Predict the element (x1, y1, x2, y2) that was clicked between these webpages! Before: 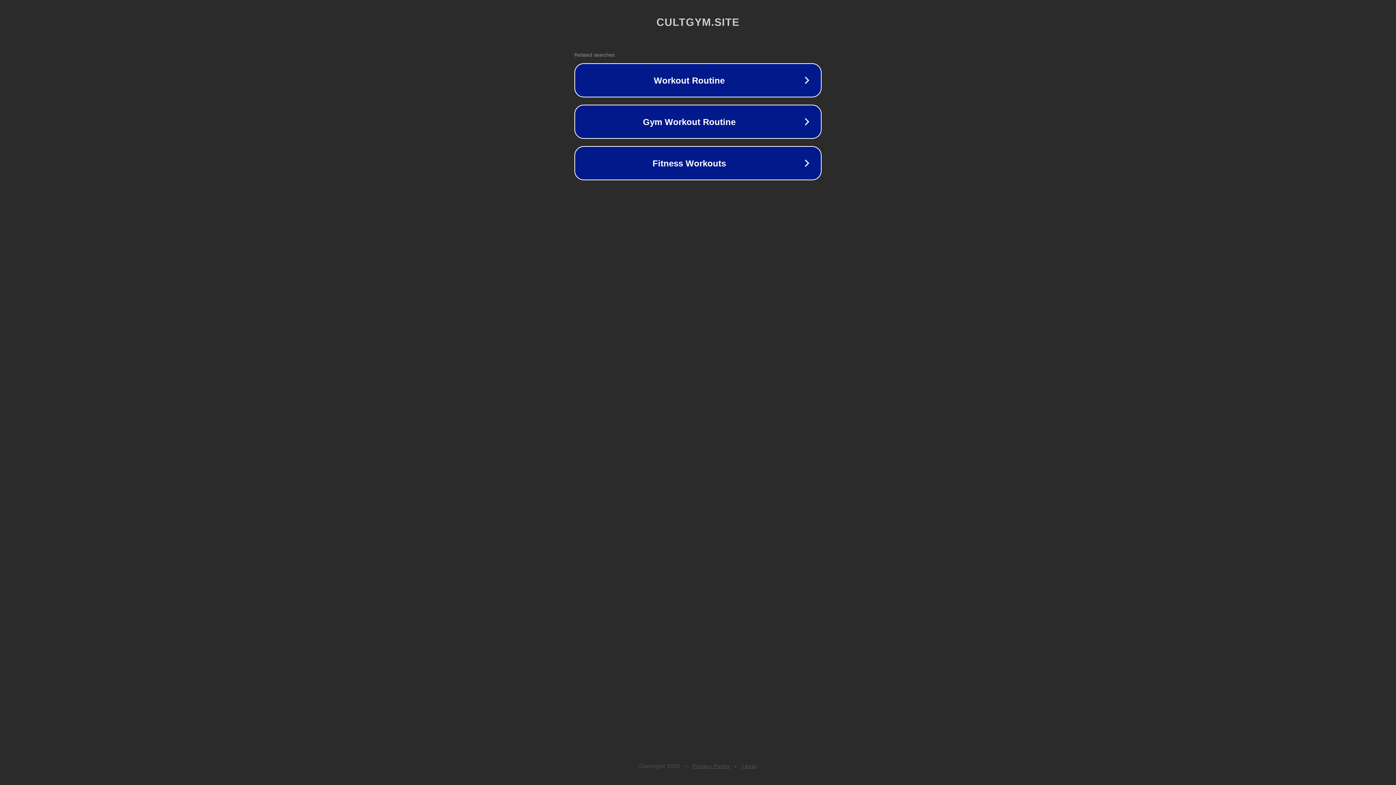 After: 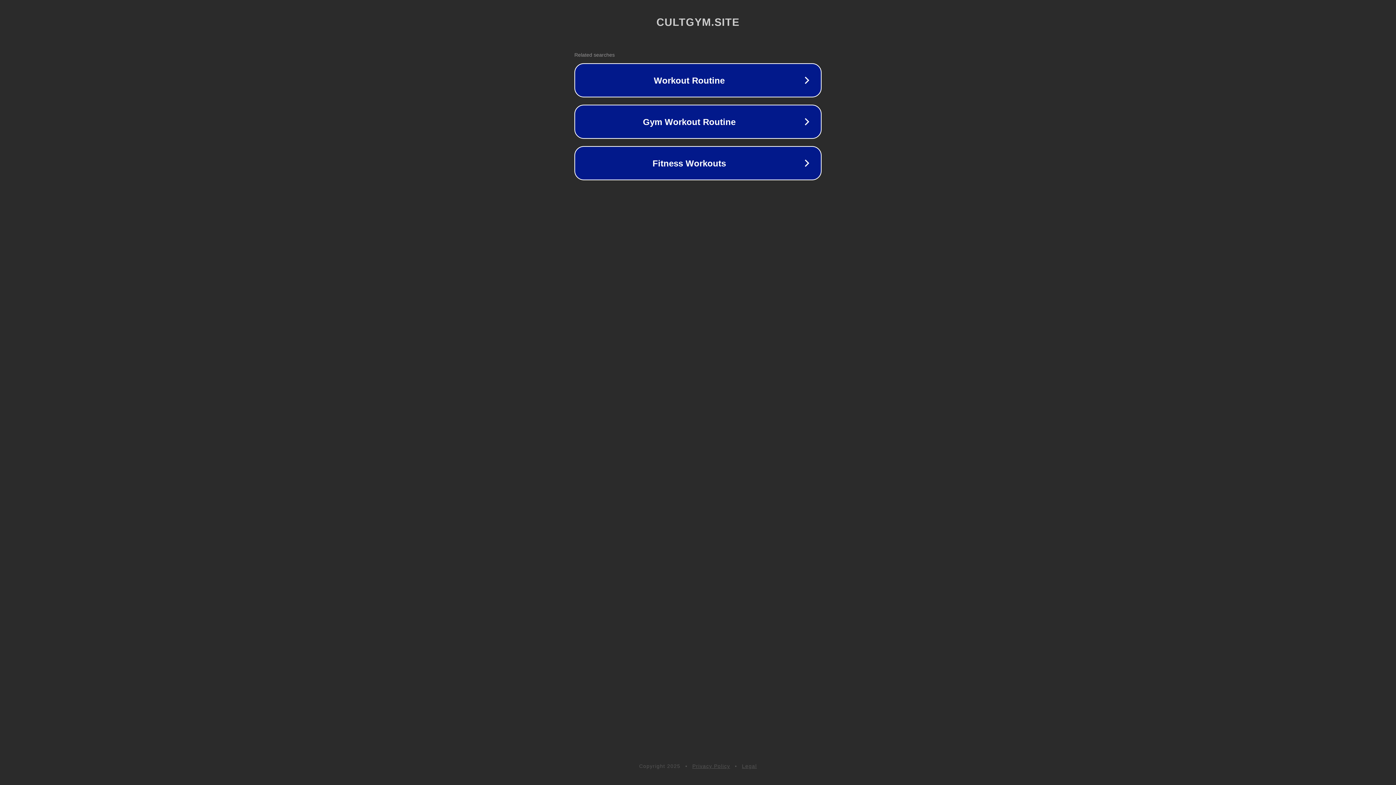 Action: label: Legal bbox: (742, 763, 757, 769)